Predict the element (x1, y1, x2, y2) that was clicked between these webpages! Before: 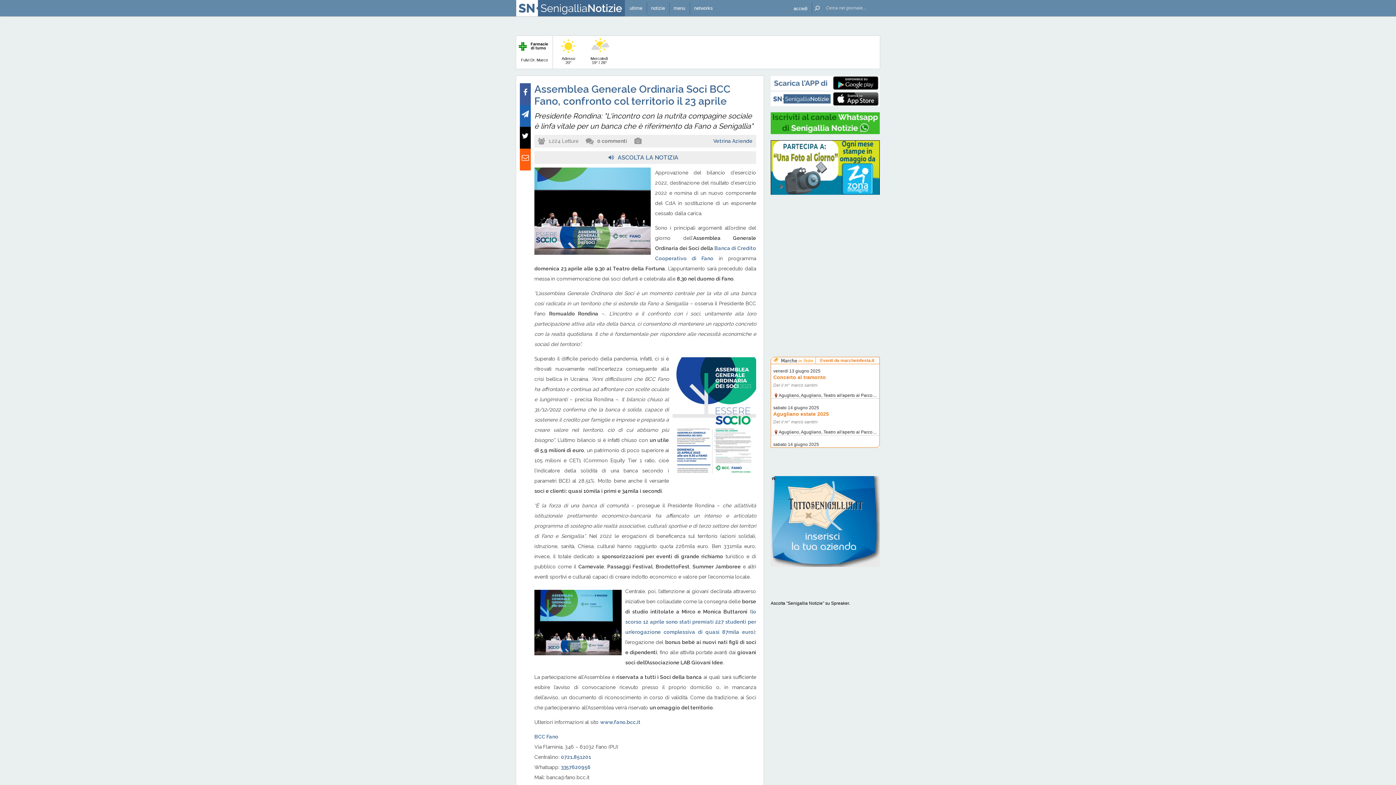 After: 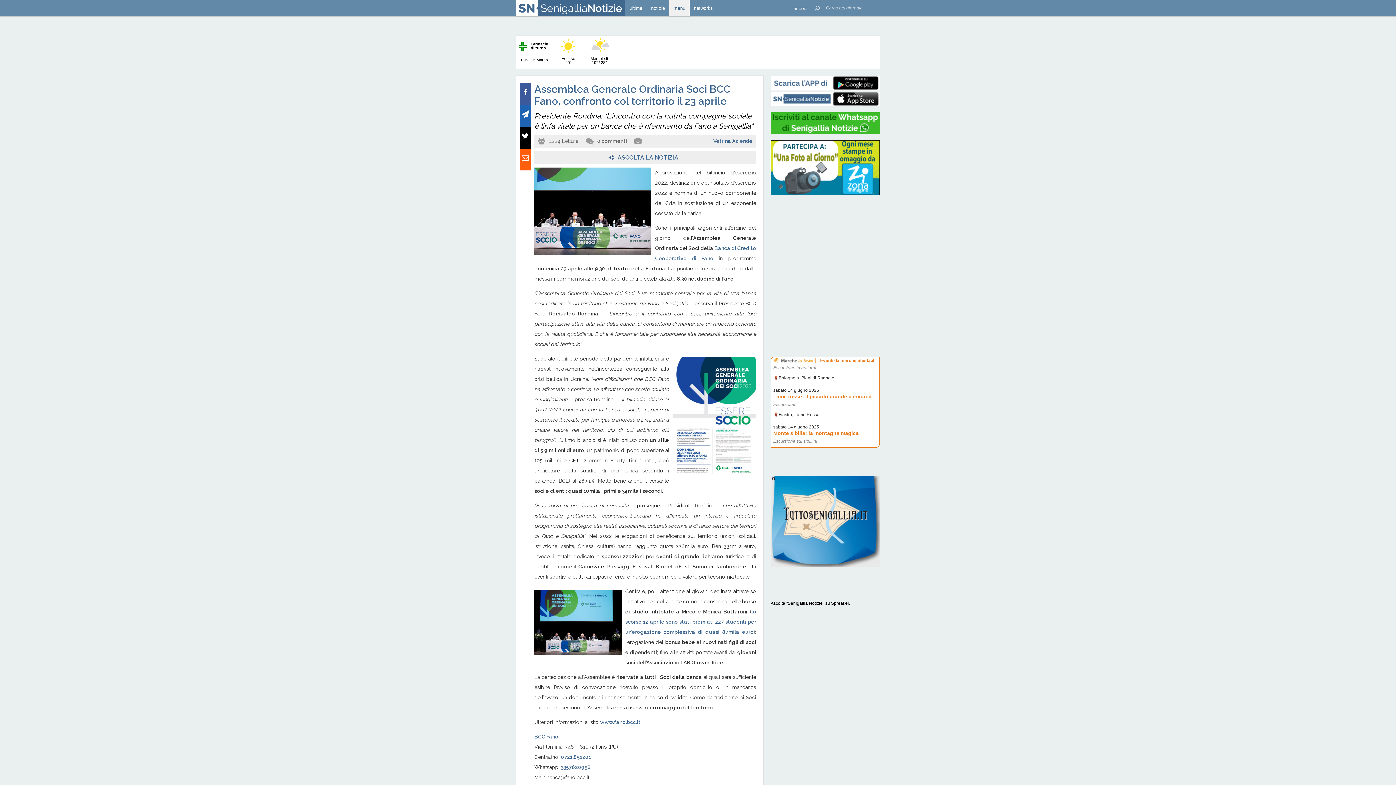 Action: label: menu bbox: (669, 0, 689, 16)